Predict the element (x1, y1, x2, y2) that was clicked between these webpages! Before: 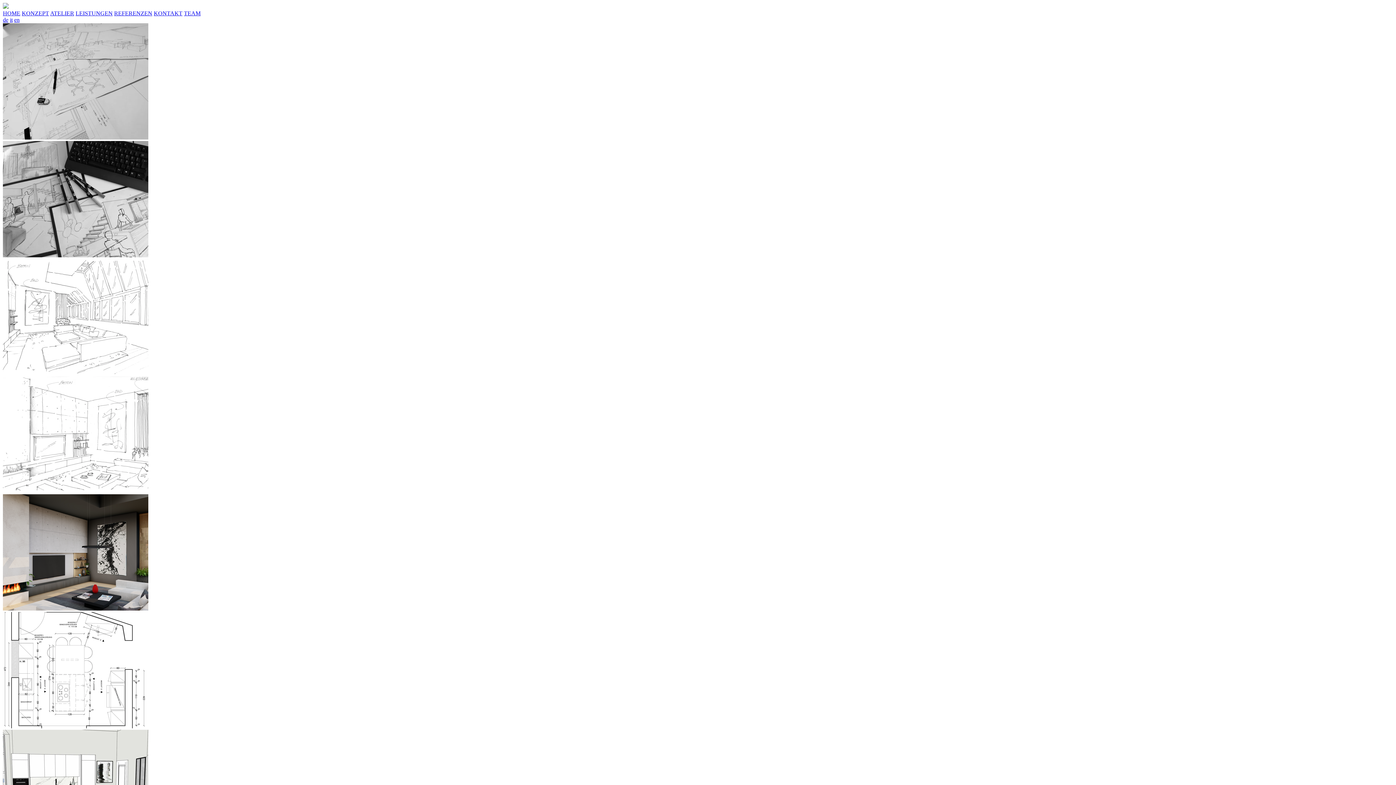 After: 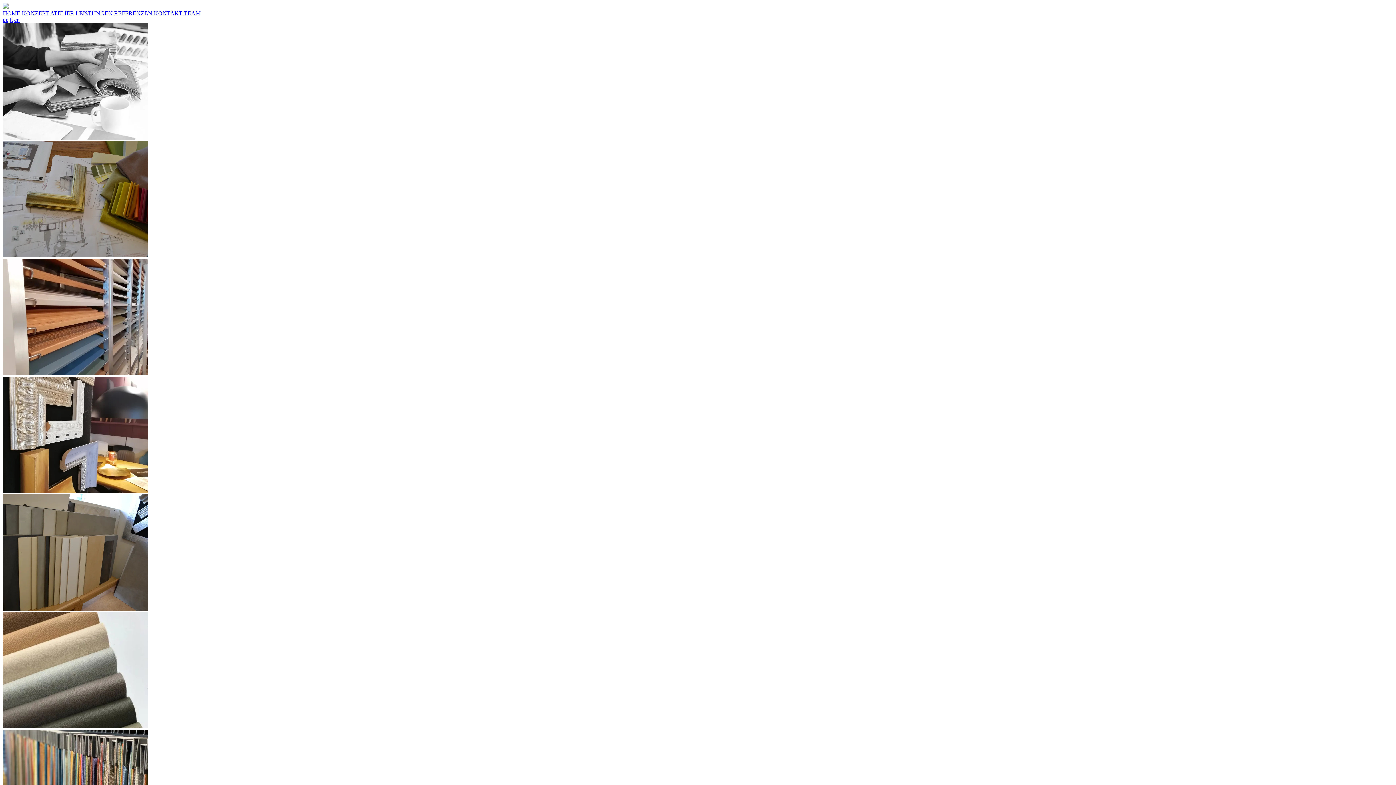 Action: bbox: (50, 10, 74, 16) label: ATELIER